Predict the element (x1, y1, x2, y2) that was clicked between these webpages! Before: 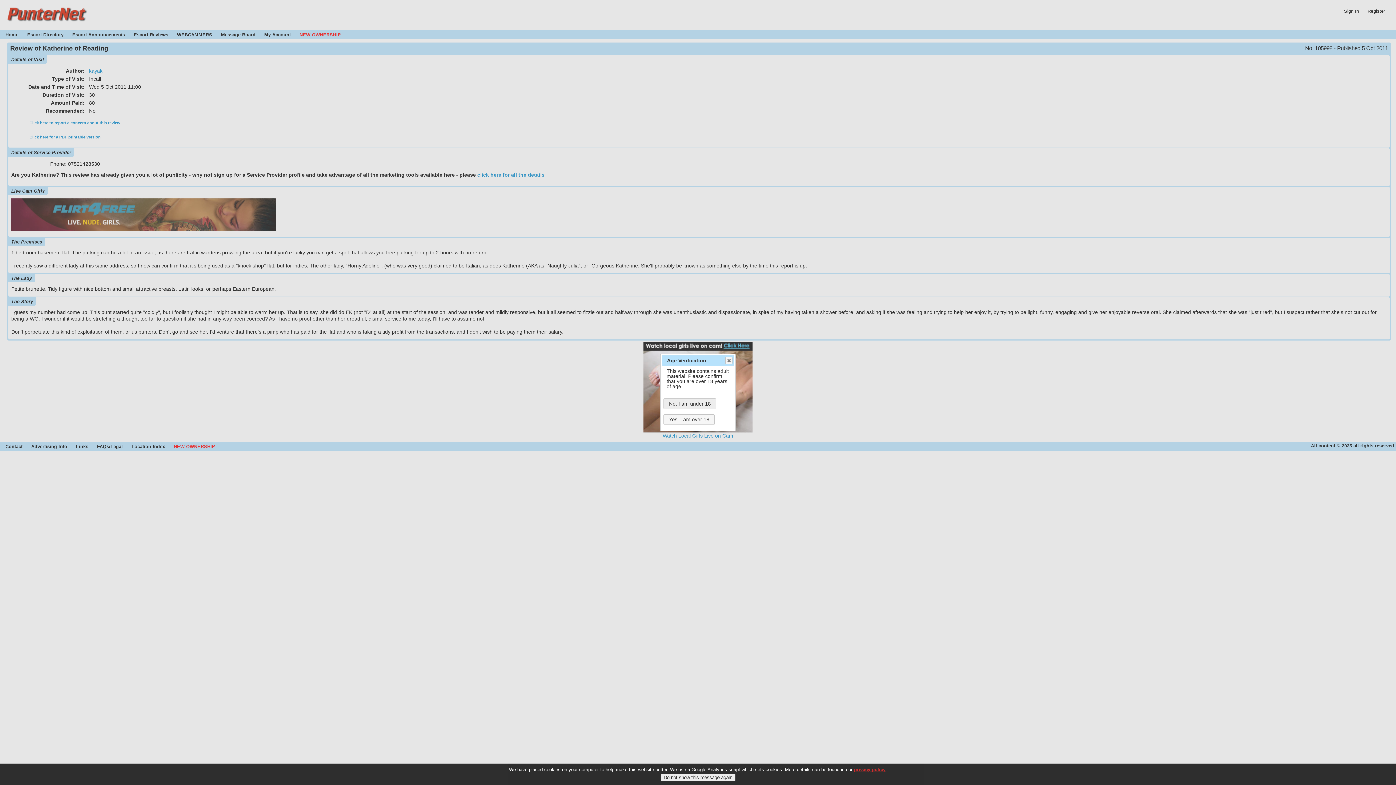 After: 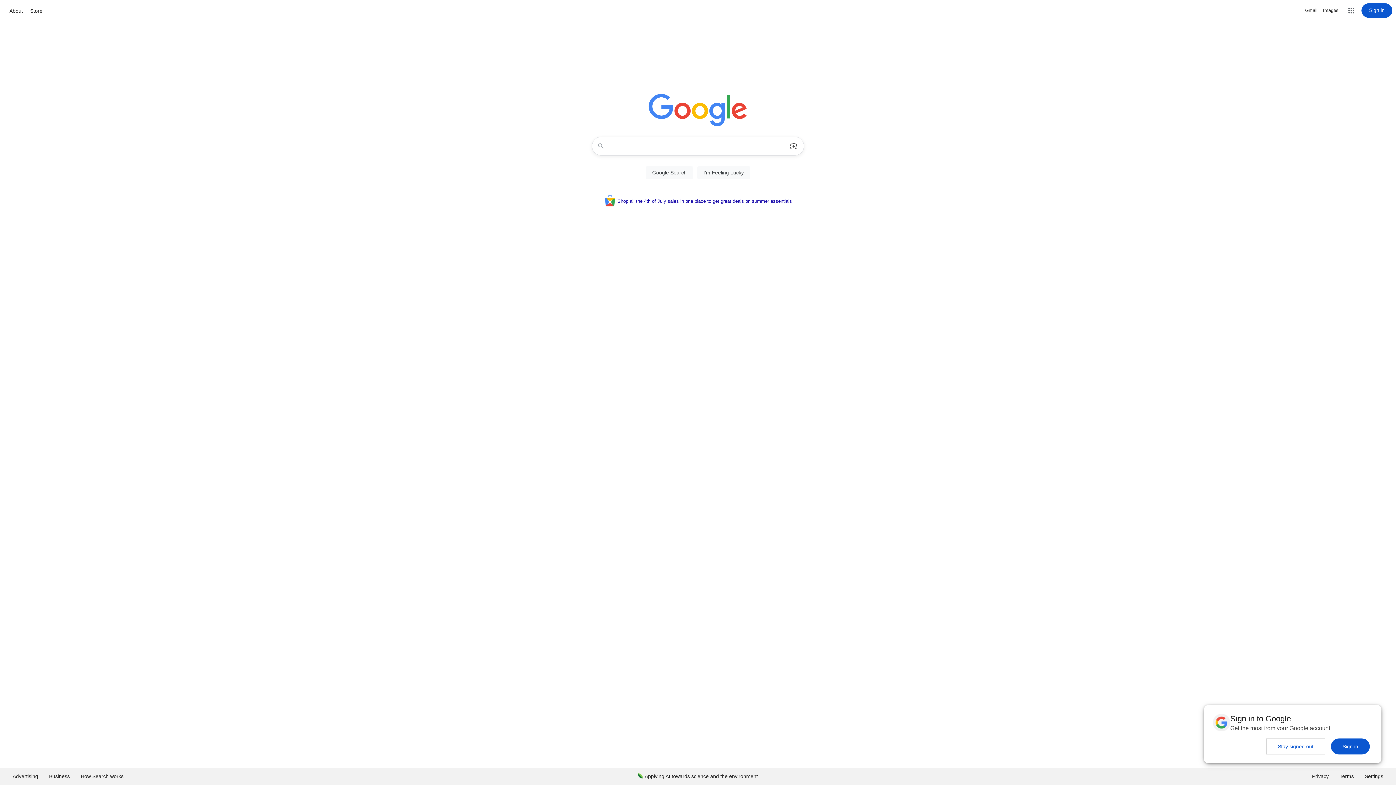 Action: bbox: (663, 398, 716, 409) label: No, I am under 18